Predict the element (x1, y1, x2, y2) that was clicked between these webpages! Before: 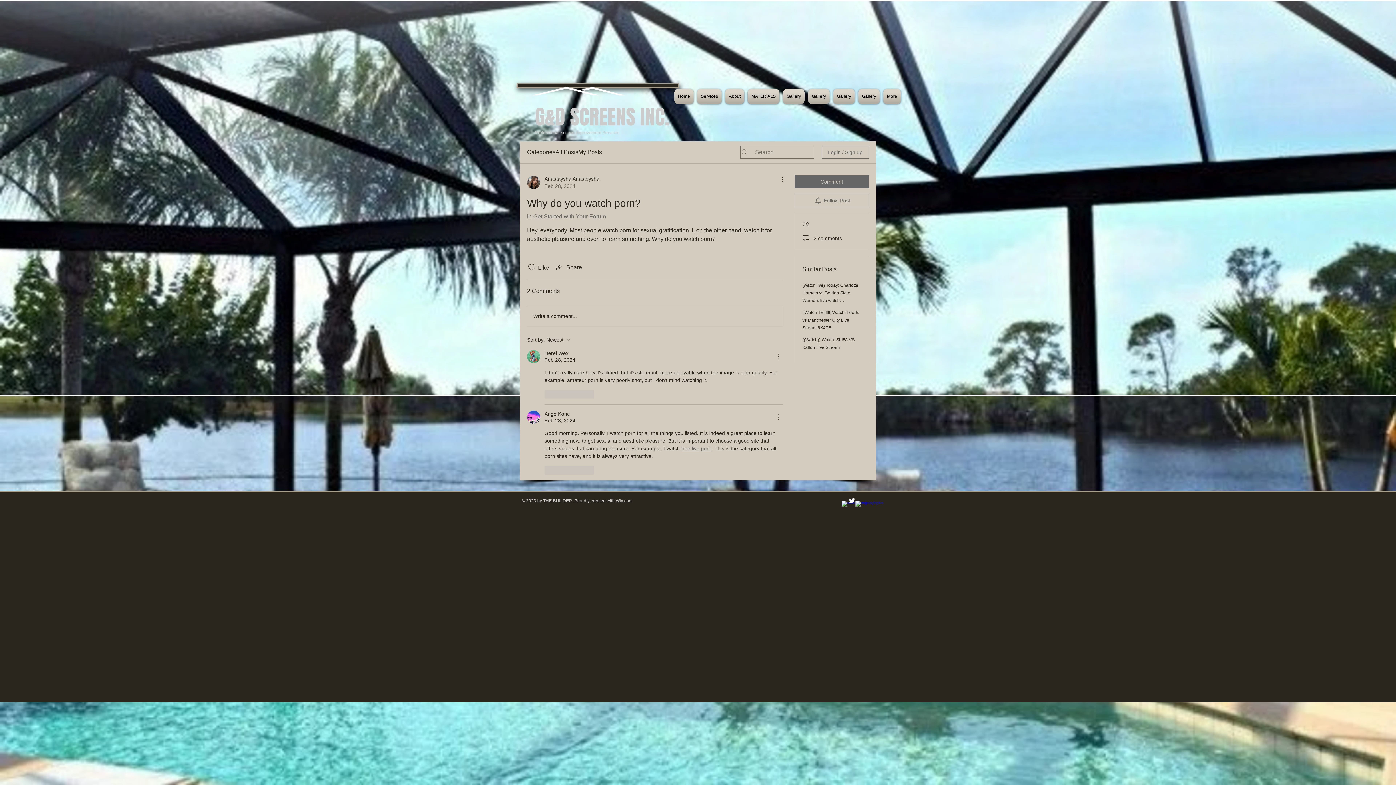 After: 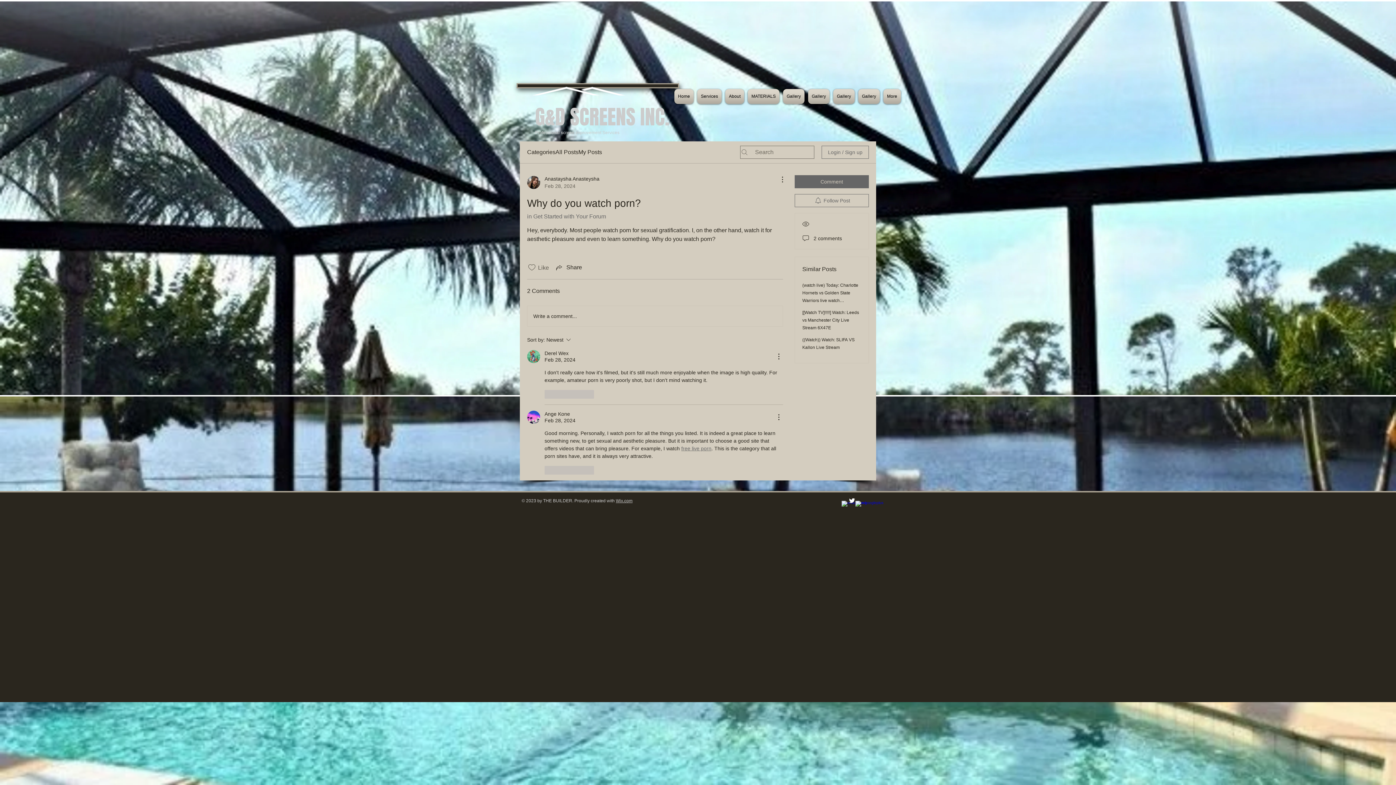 Action: label: Likes icon unchecked bbox: (527, 263, 536, 272)